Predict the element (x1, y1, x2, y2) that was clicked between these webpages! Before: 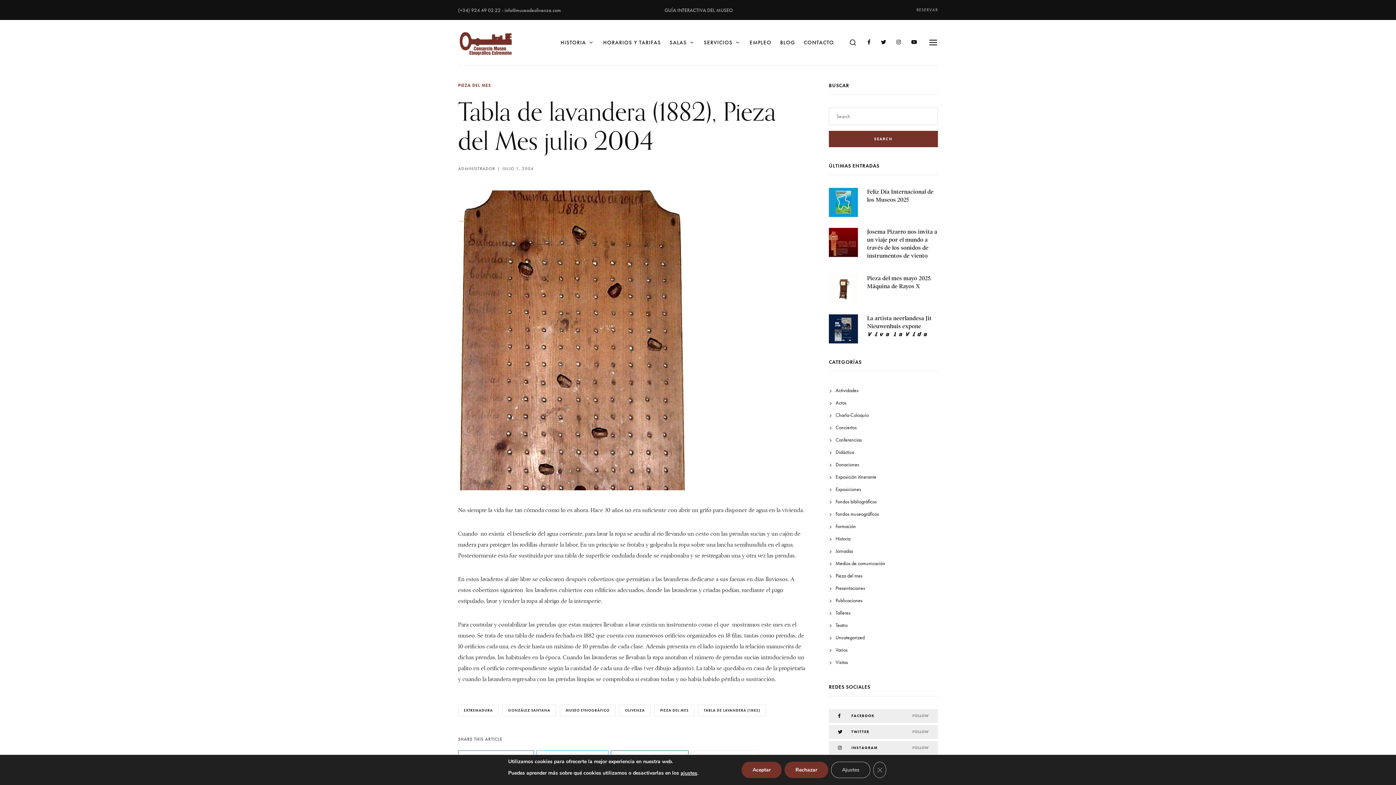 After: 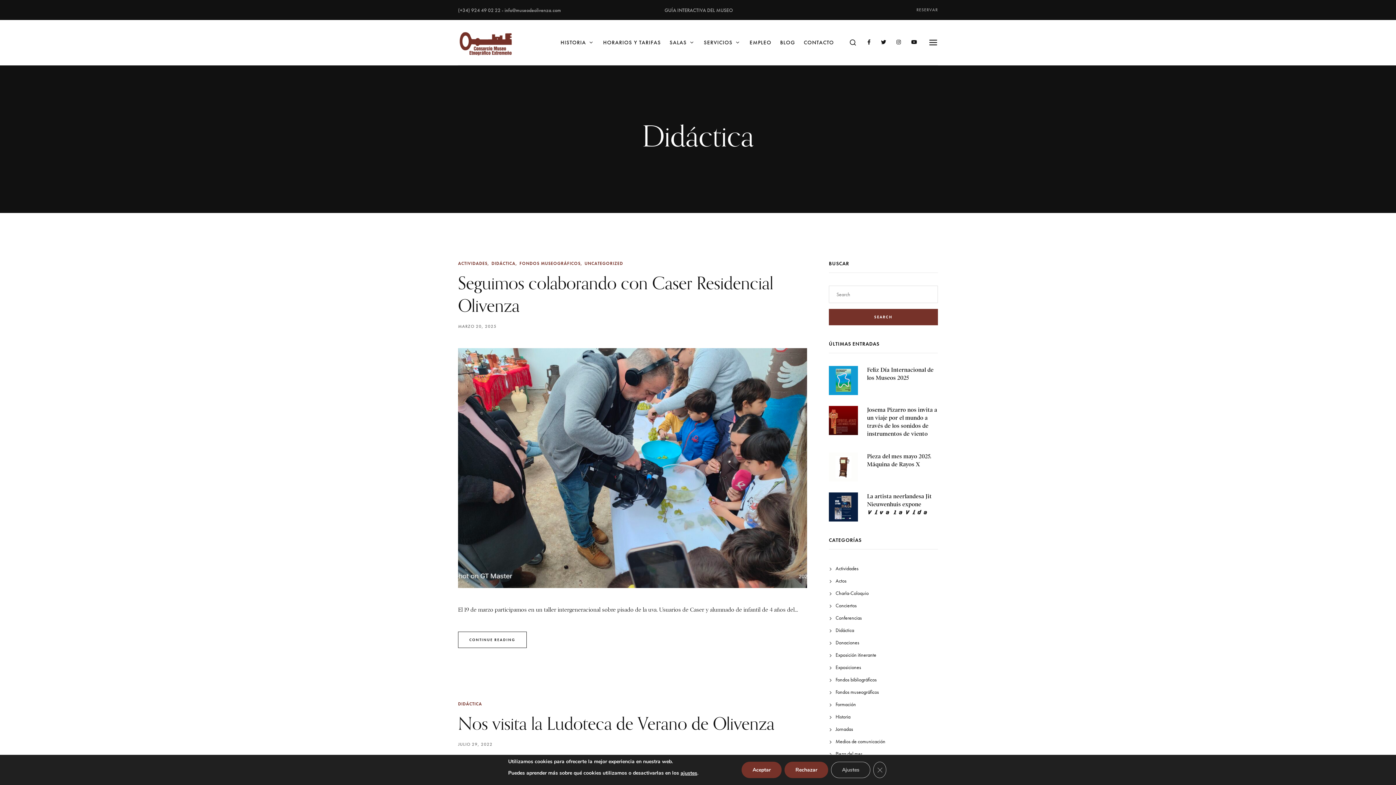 Action: label: Didáctica bbox: (835, 446, 854, 458)